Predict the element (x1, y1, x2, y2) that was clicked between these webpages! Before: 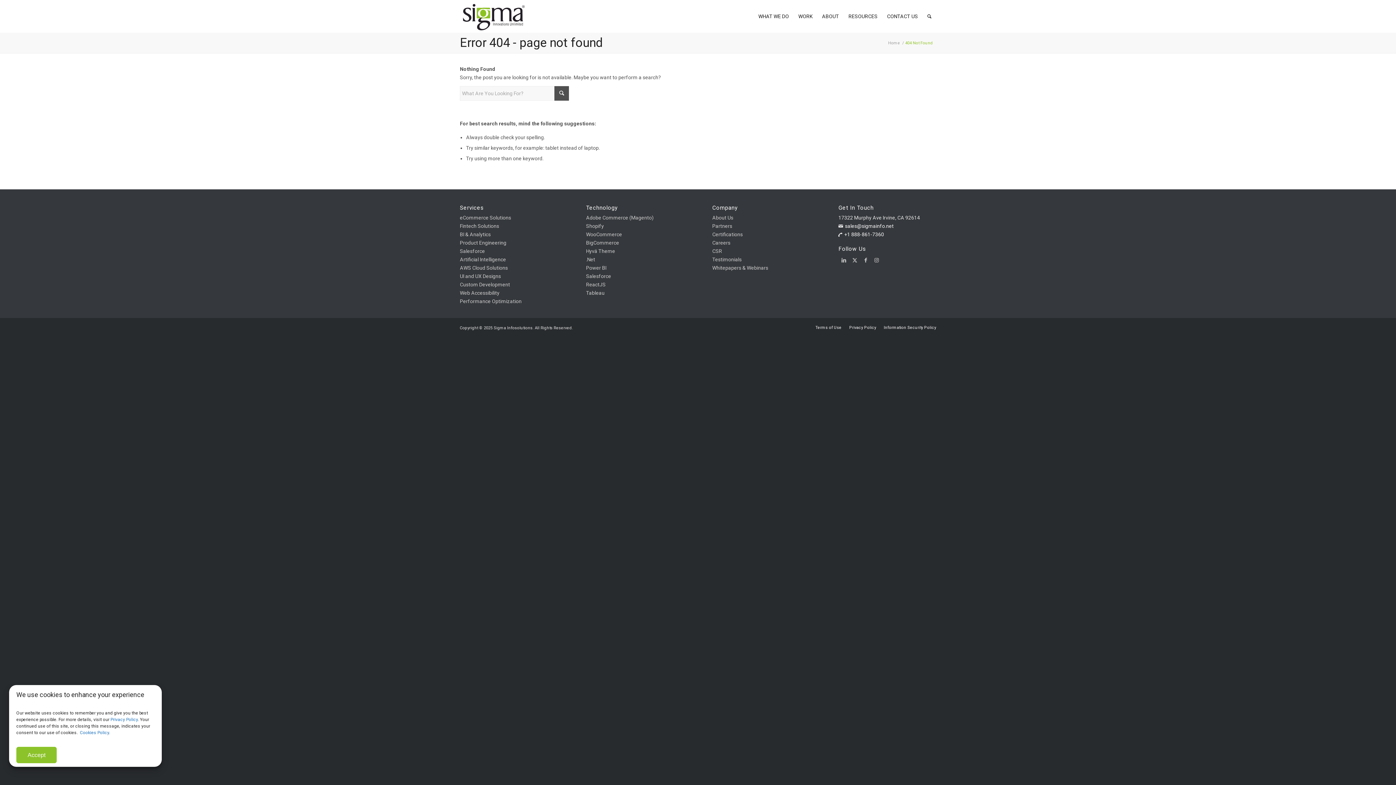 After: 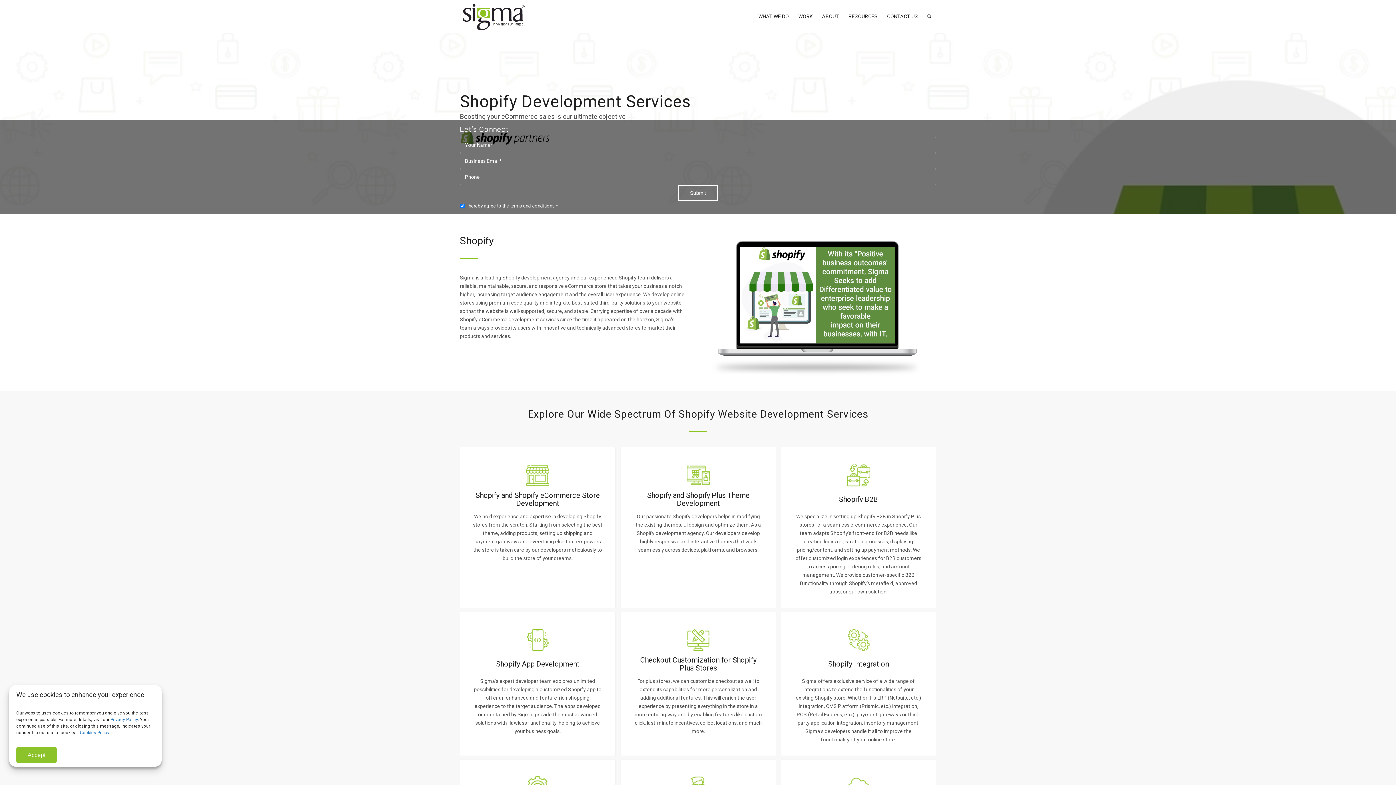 Action: bbox: (586, 223, 603, 228) label: Shopify